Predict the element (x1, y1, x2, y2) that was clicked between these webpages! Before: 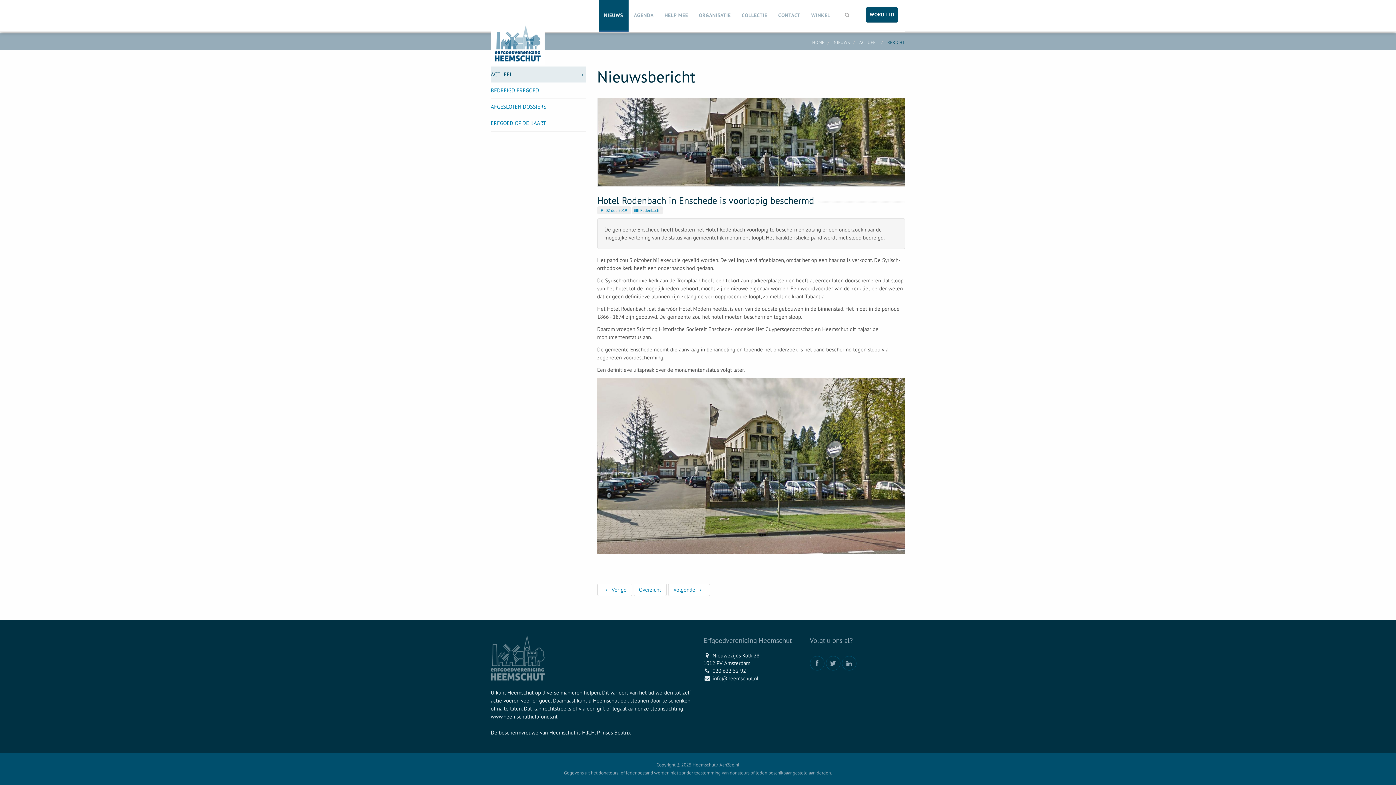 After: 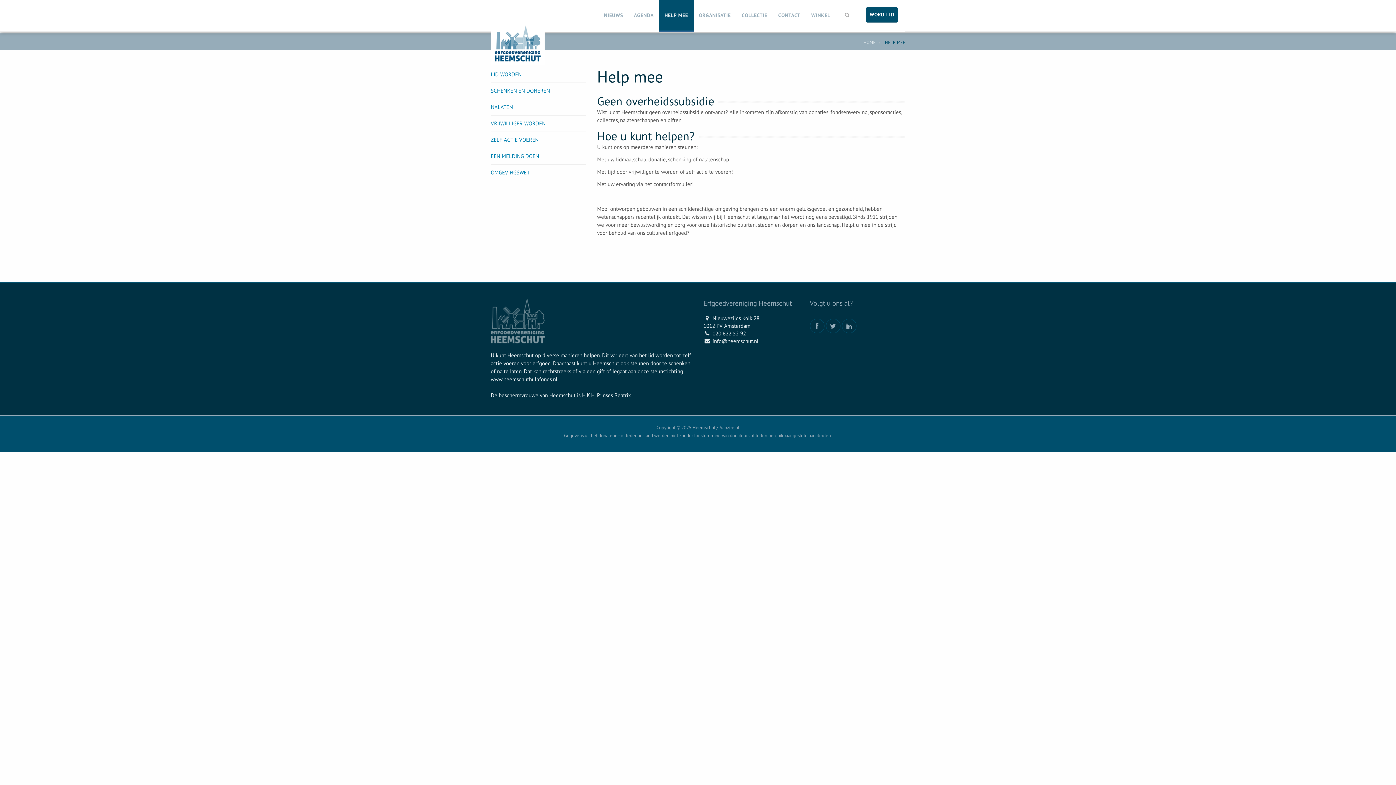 Action: label: HELP MEE bbox: (659, 0, 693, 30)